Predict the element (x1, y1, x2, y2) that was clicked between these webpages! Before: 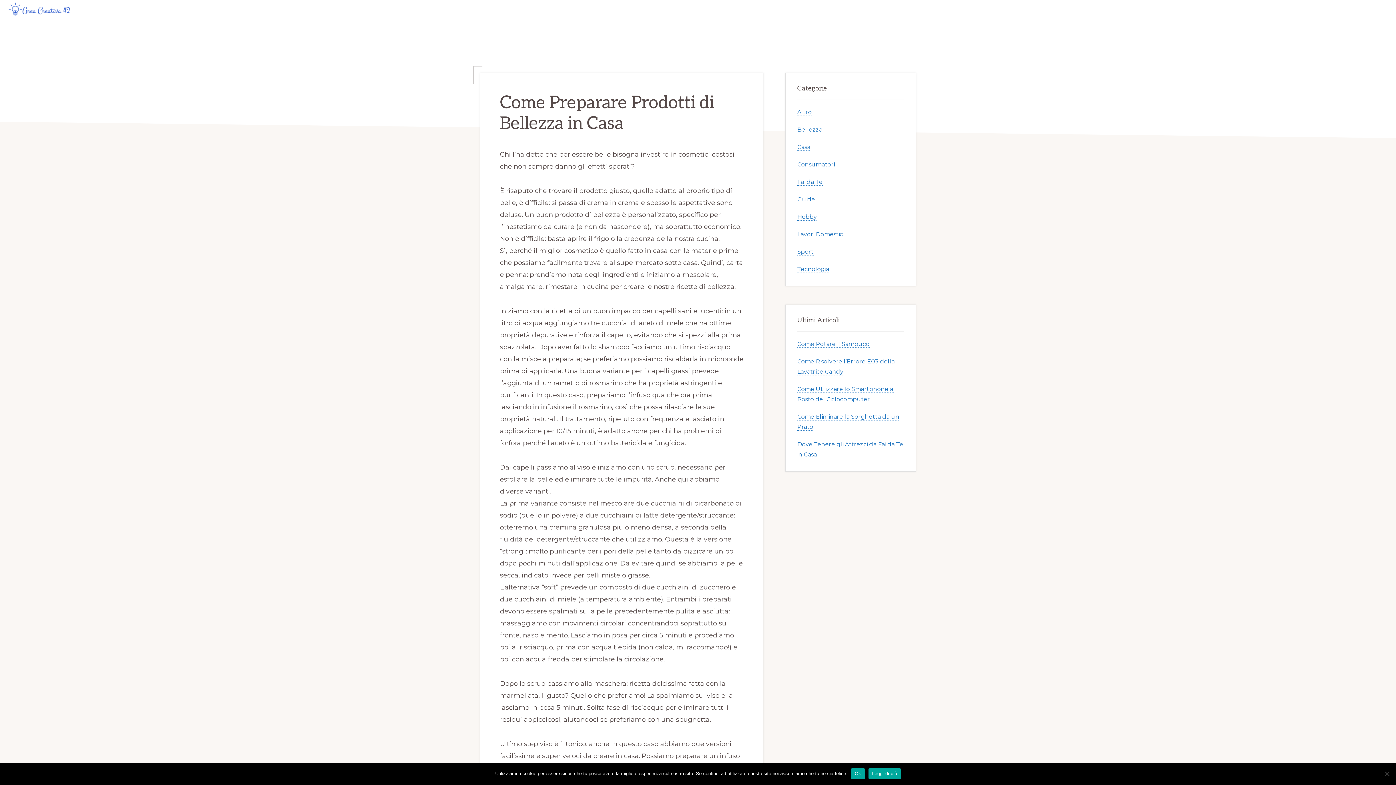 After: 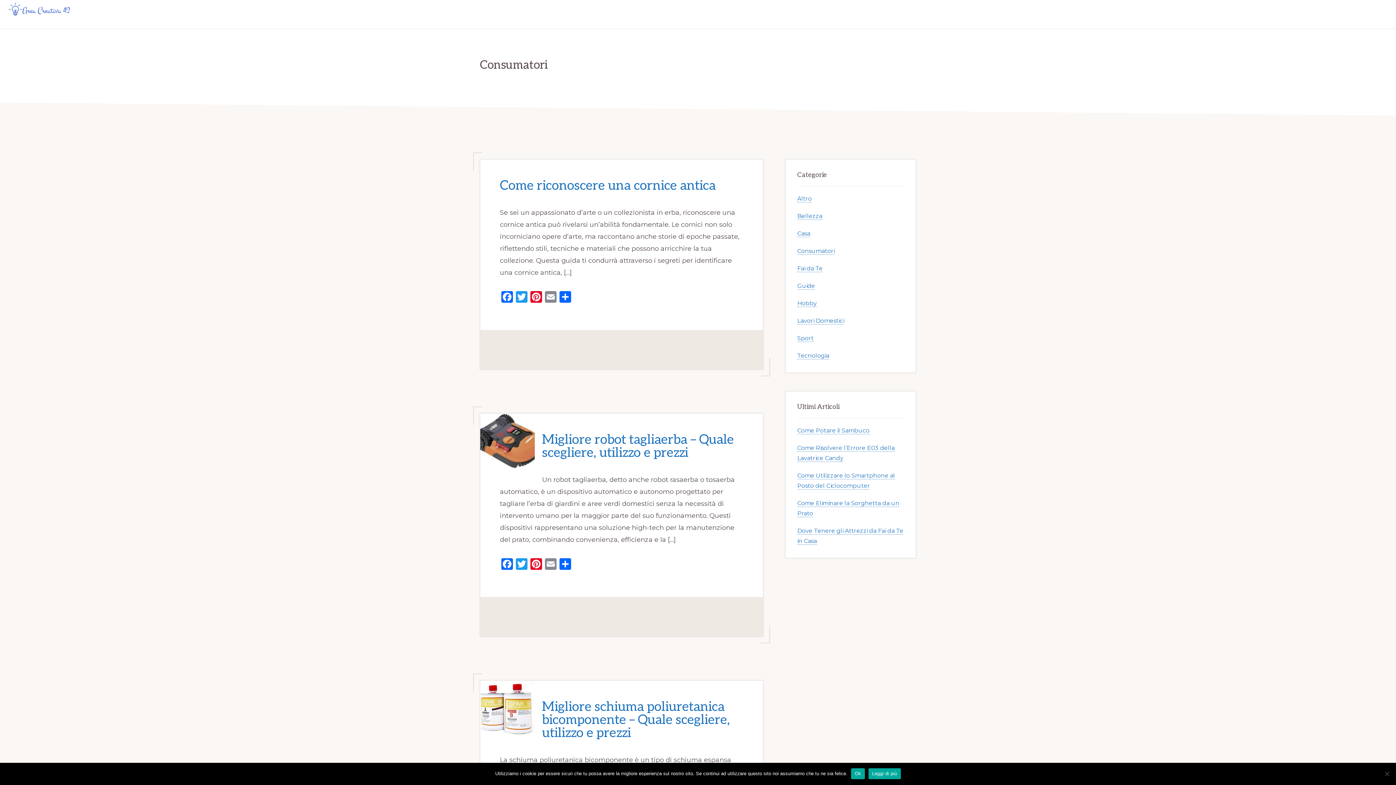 Action: label: Consumatori bbox: (797, 161, 834, 168)